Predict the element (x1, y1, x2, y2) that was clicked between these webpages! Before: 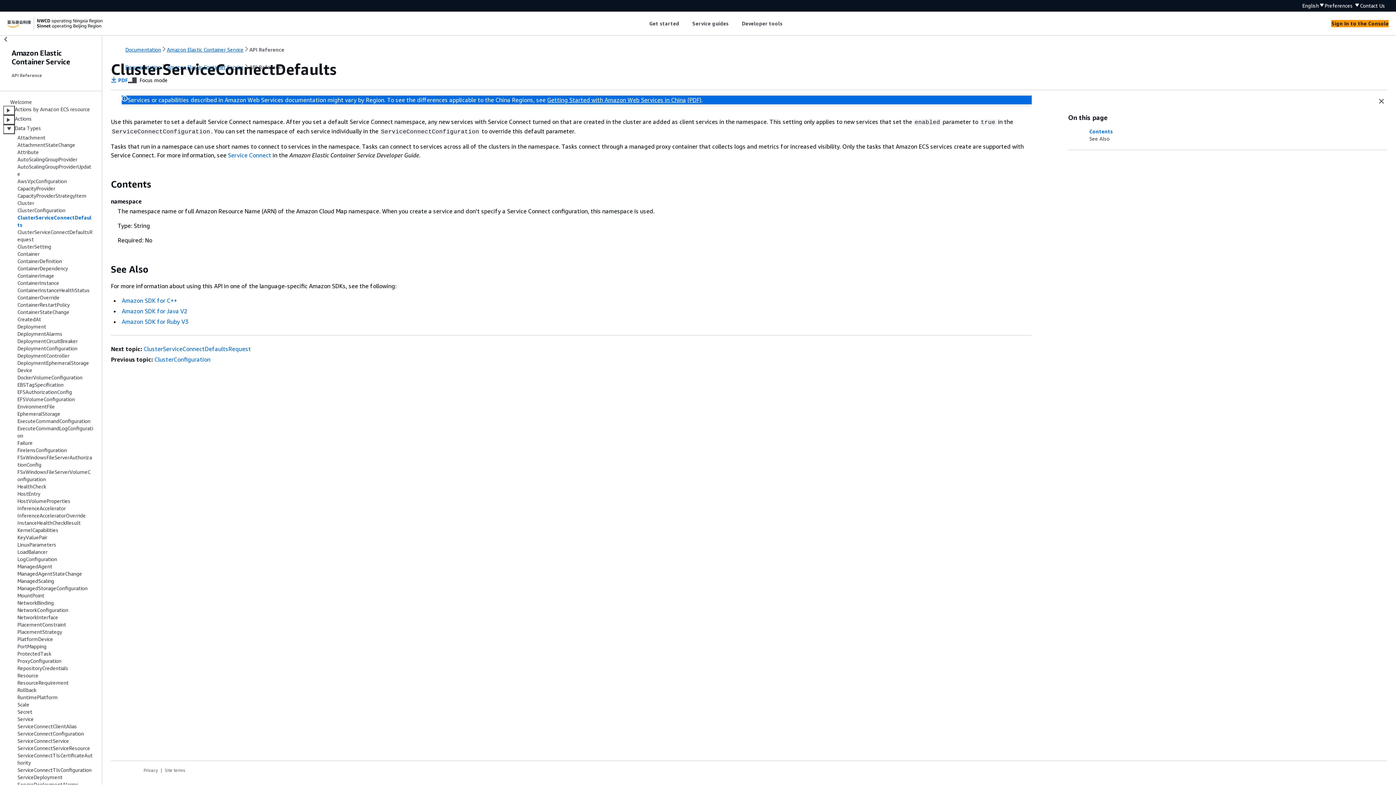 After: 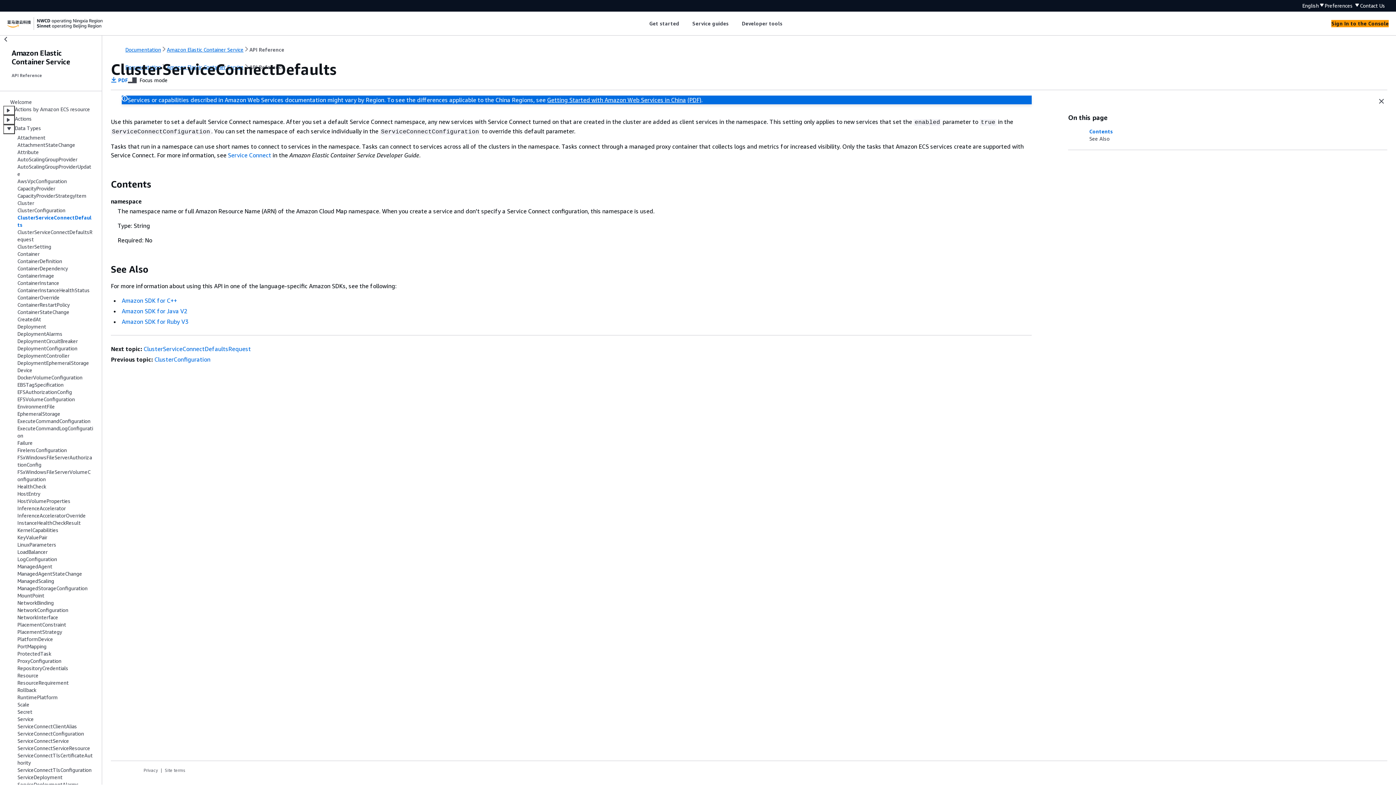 Action: label: Getting Started with Amazon Web Services in China bbox: (547, 96, 686, 103)